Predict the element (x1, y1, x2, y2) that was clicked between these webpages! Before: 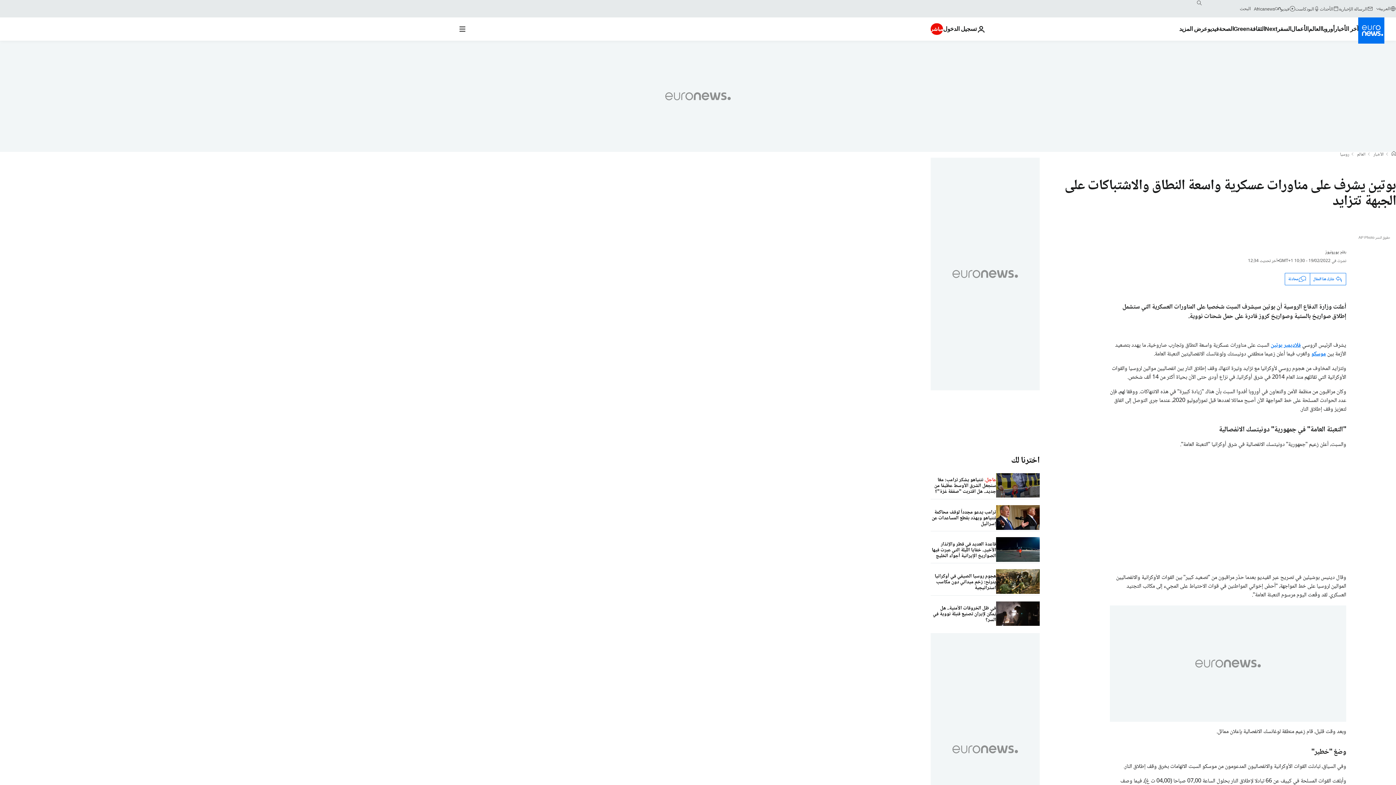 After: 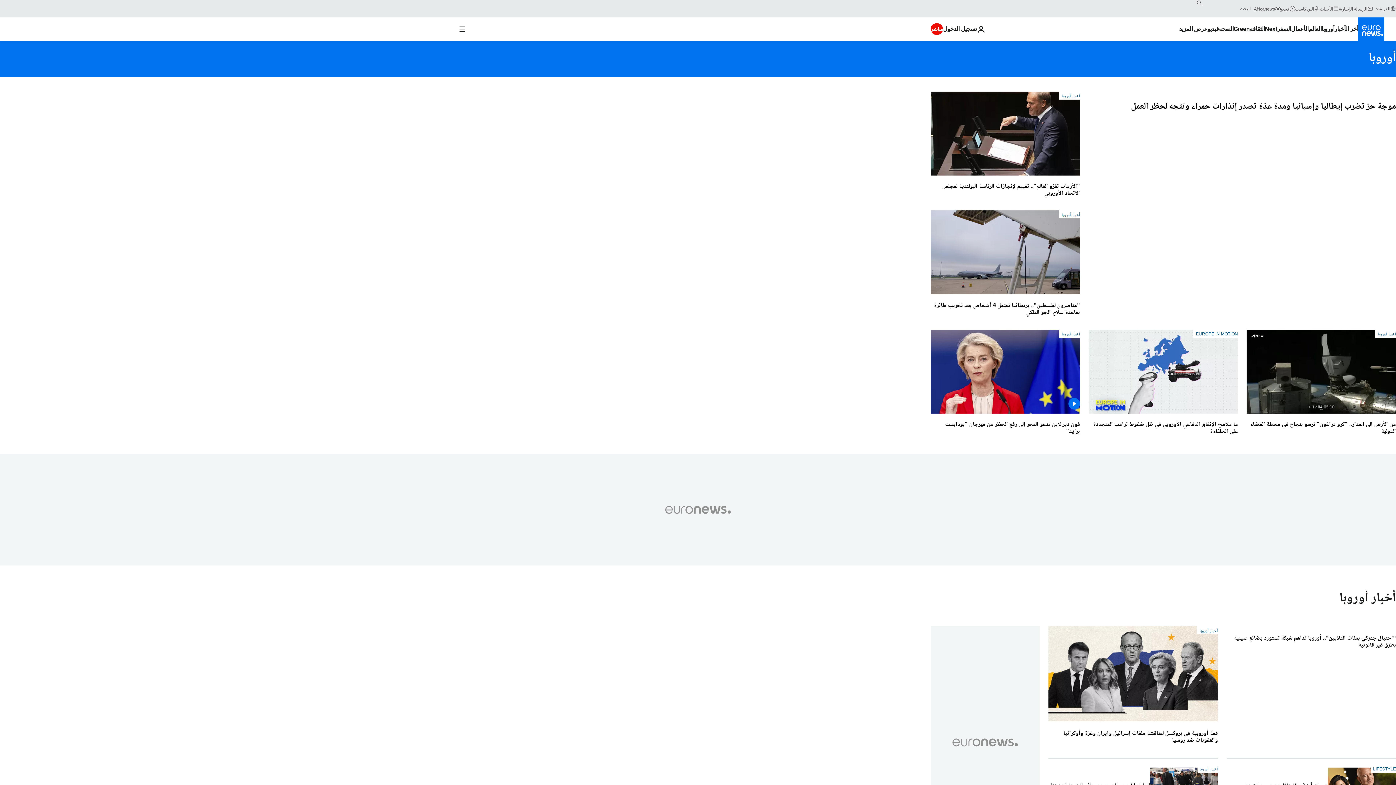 Action: label: Read more about أوروبا bbox: (1321, 17, 1334, 40)